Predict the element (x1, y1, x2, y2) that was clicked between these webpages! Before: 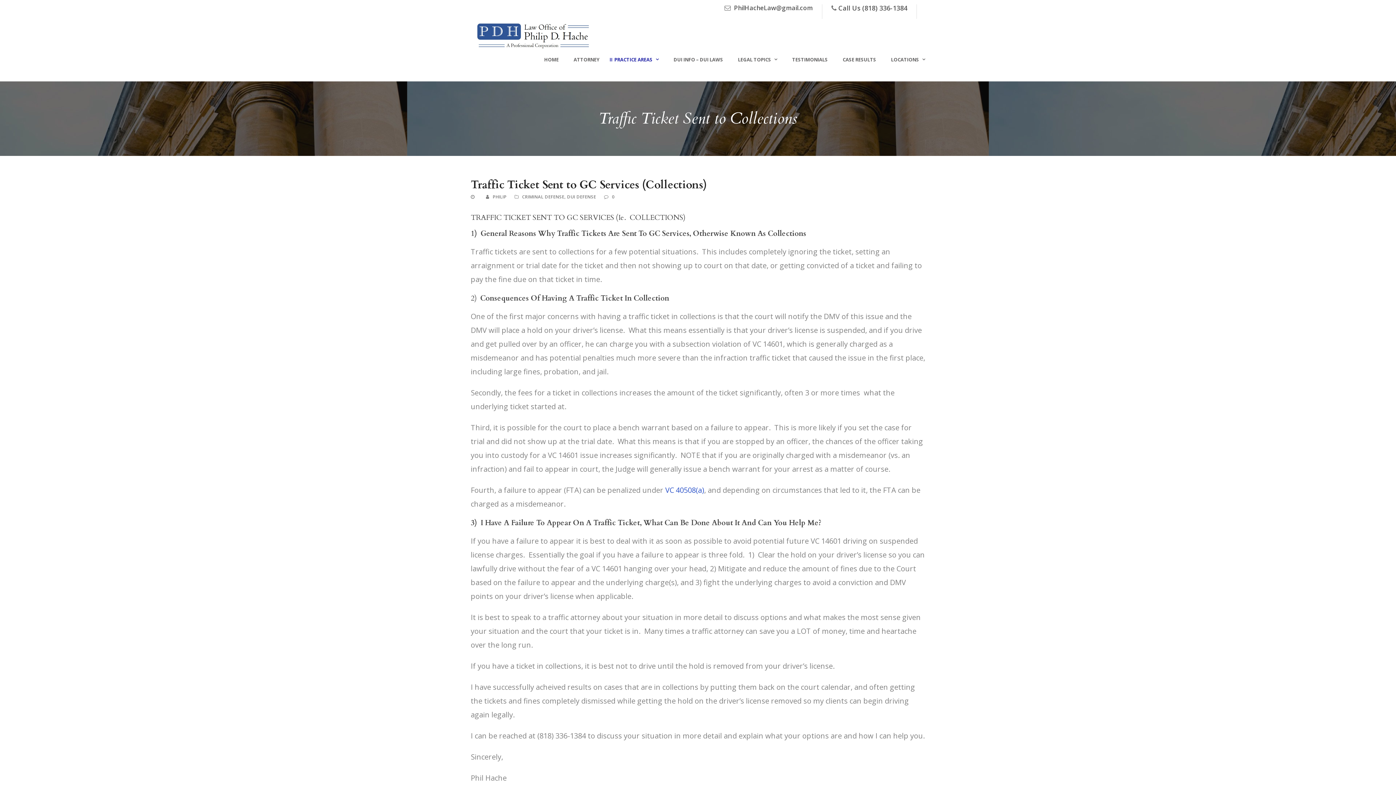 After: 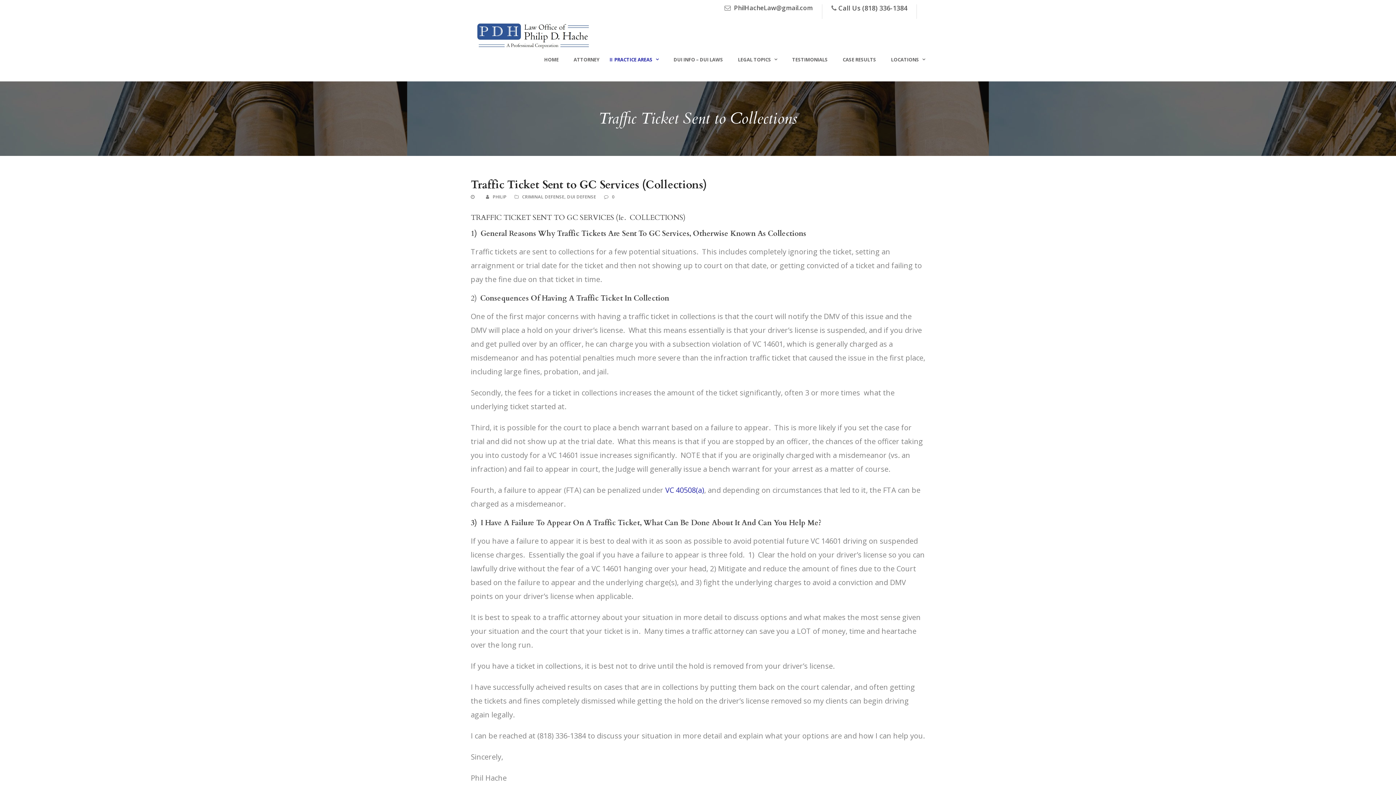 Action: label: VC 40508(a) bbox: (665, 485, 704, 495)